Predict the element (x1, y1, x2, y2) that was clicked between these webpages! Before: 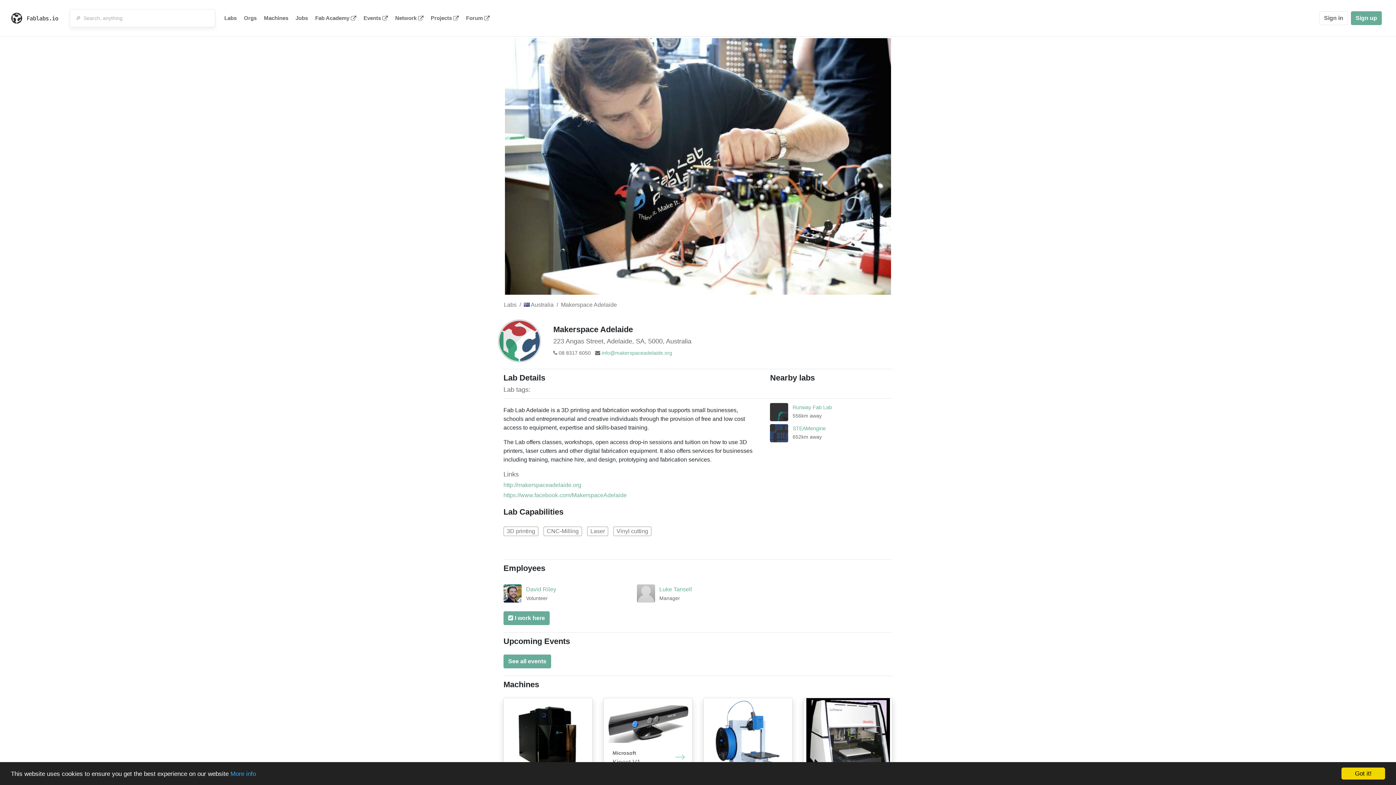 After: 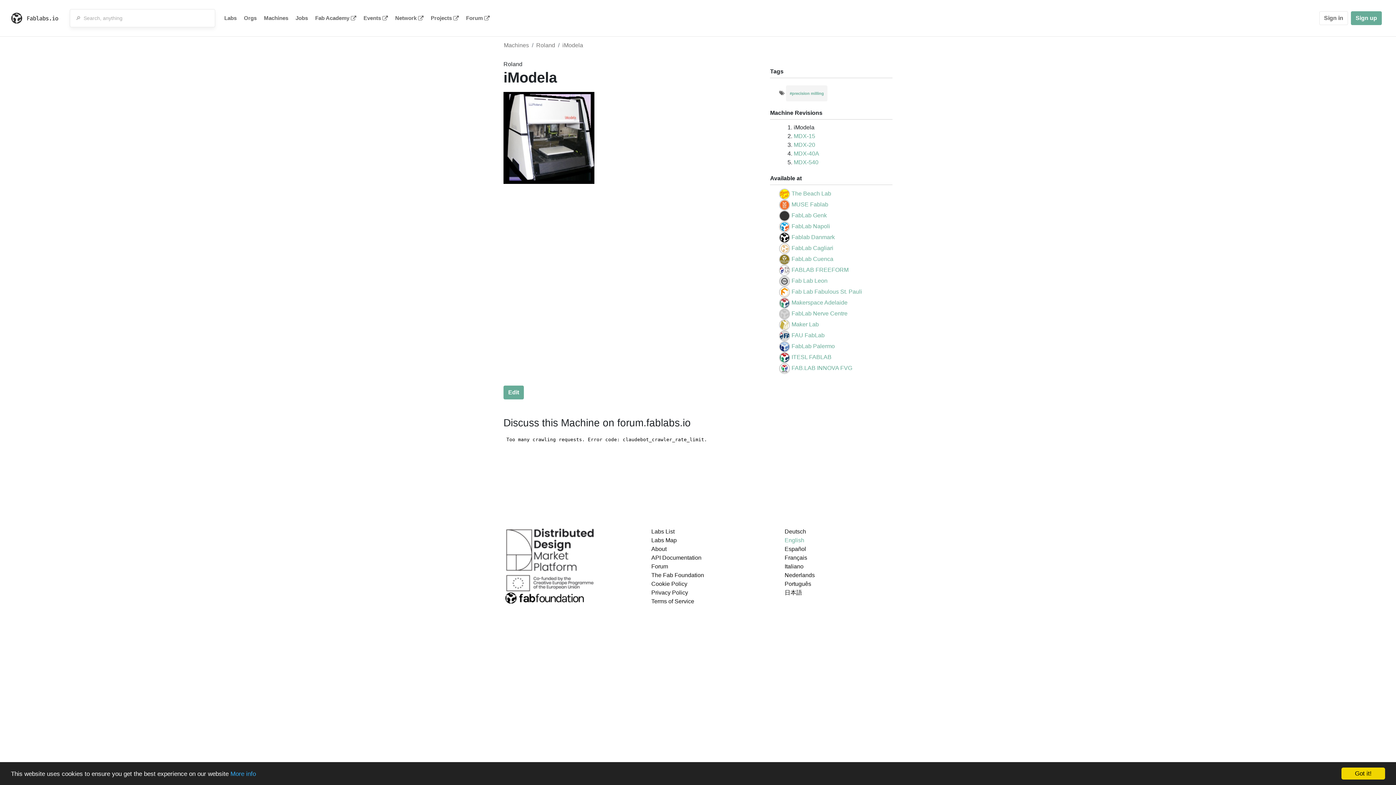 Action: bbox: (806, 737, 890, 743)